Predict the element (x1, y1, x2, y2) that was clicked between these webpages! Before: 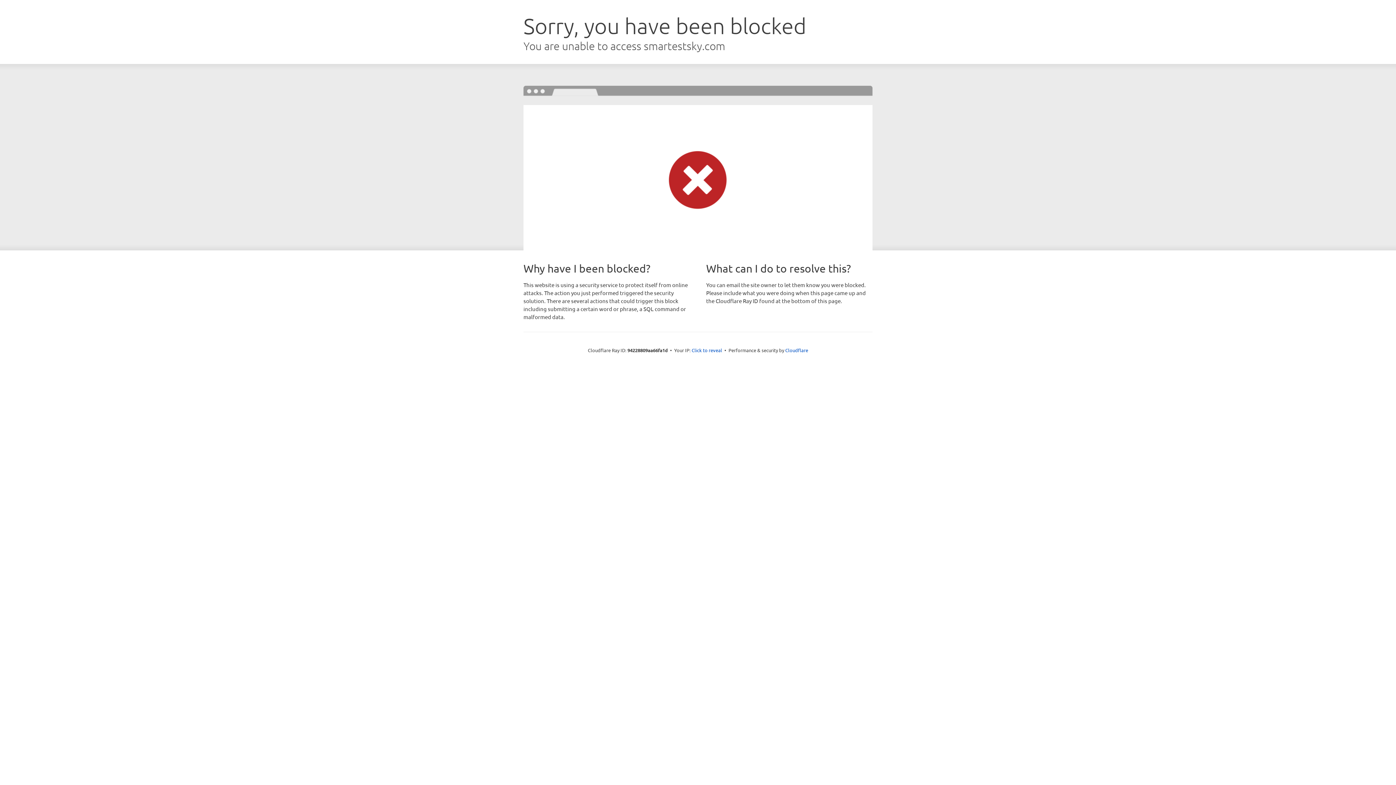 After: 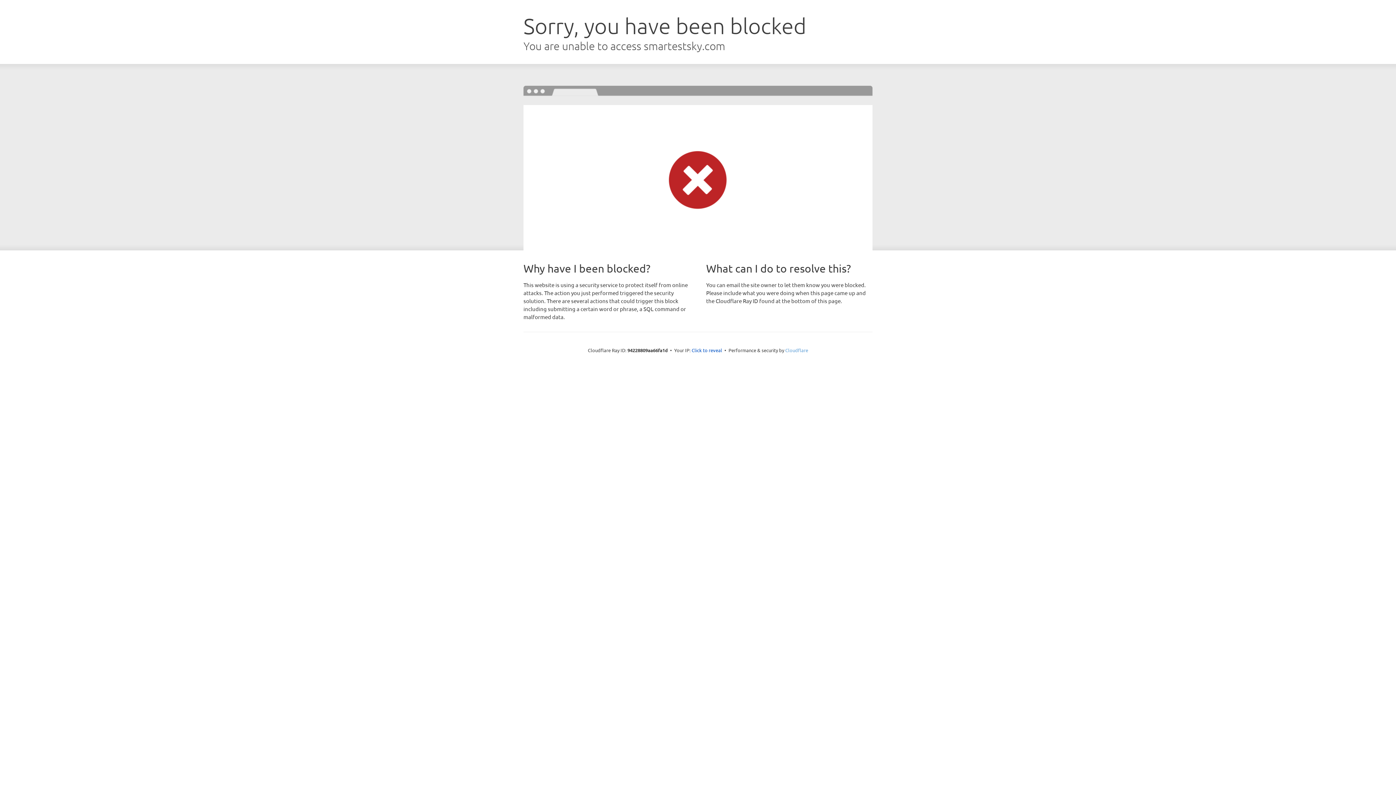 Action: label: Cloudflare bbox: (785, 347, 808, 353)